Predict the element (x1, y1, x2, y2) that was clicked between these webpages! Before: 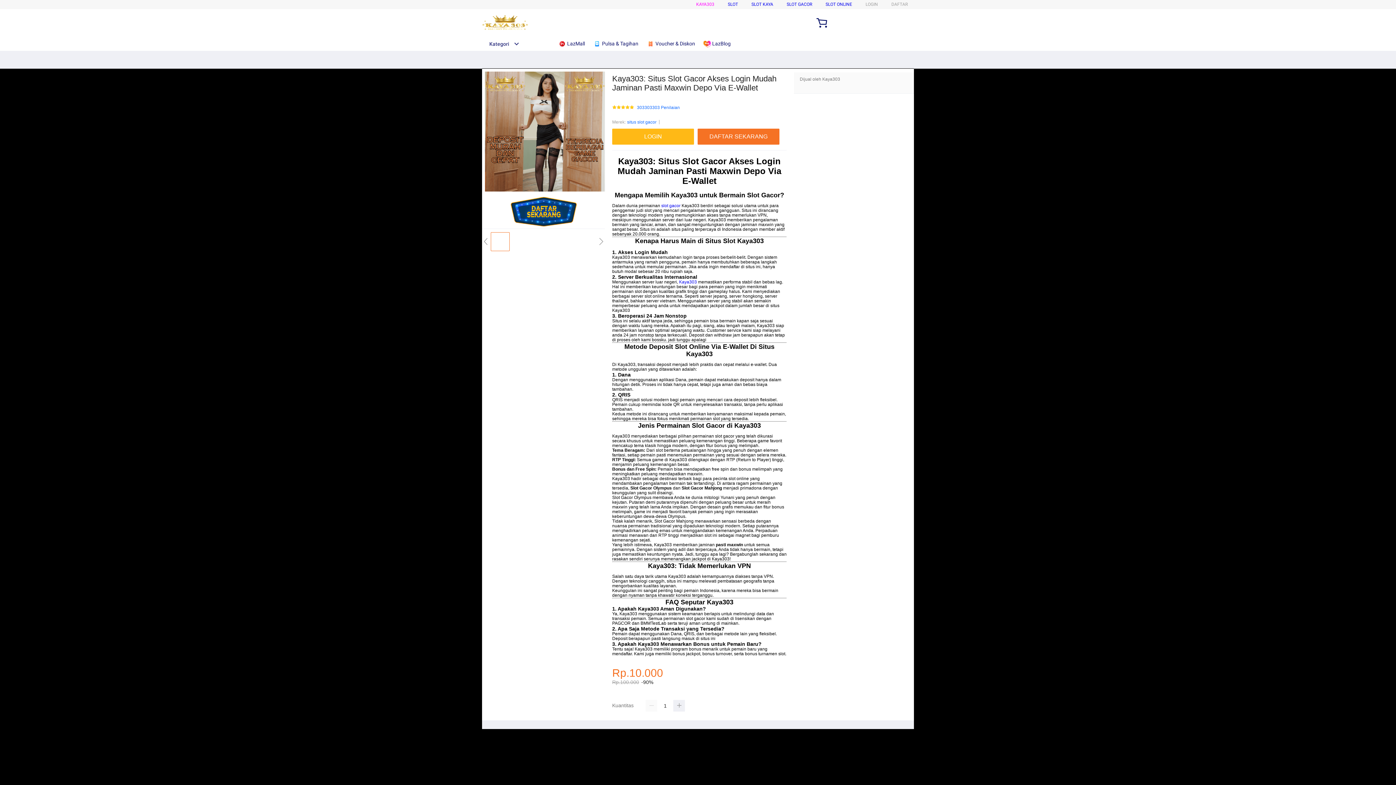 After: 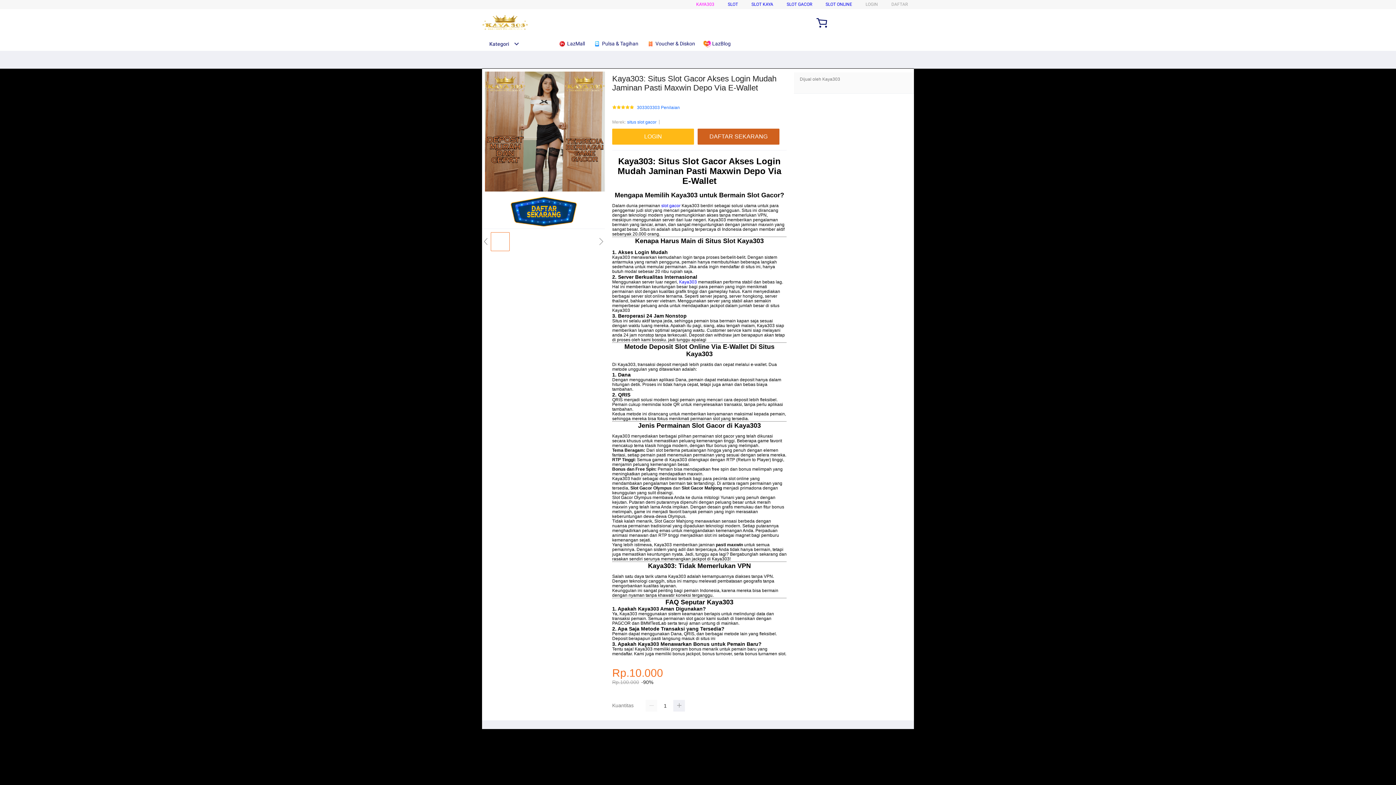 Action: label: DAFTAR SEKARANG bbox: (697, 128, 779, 144)